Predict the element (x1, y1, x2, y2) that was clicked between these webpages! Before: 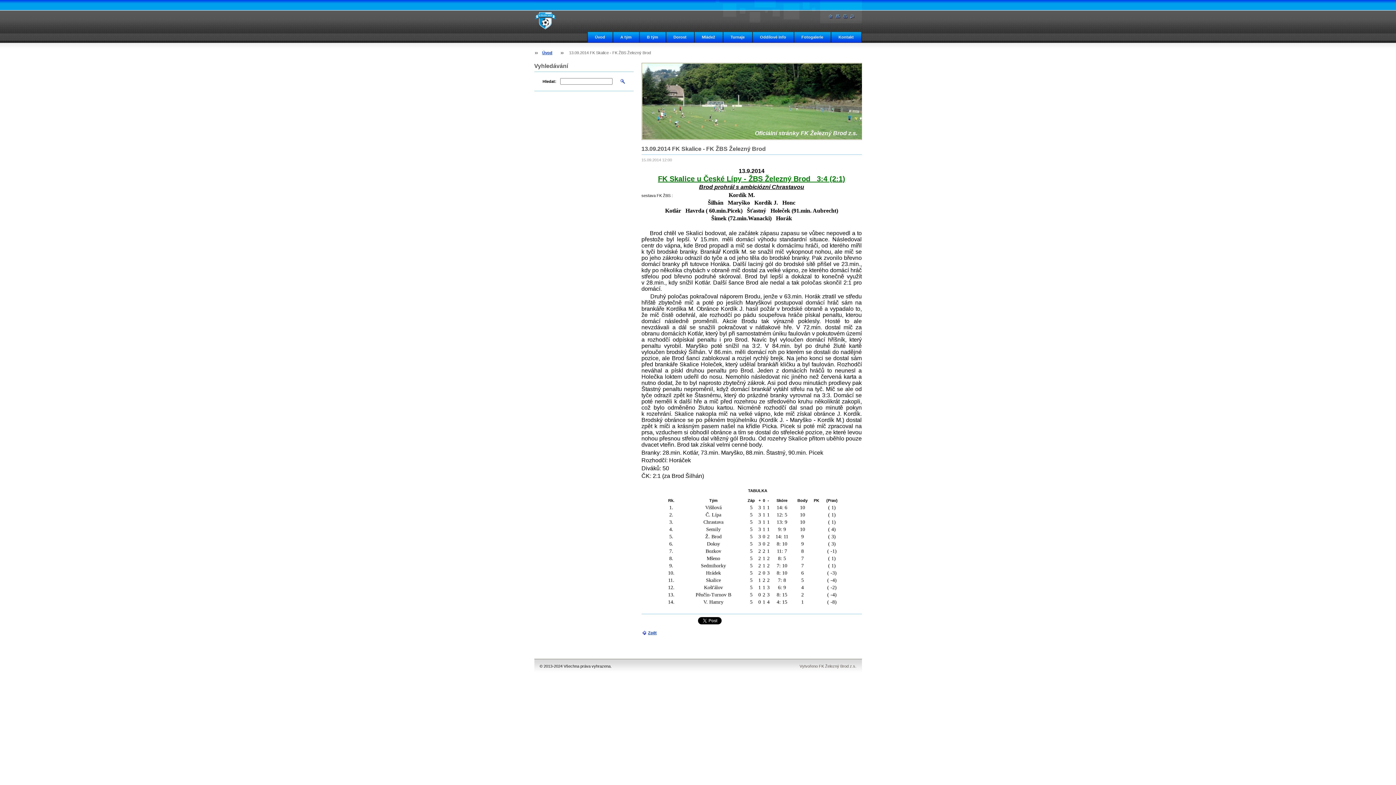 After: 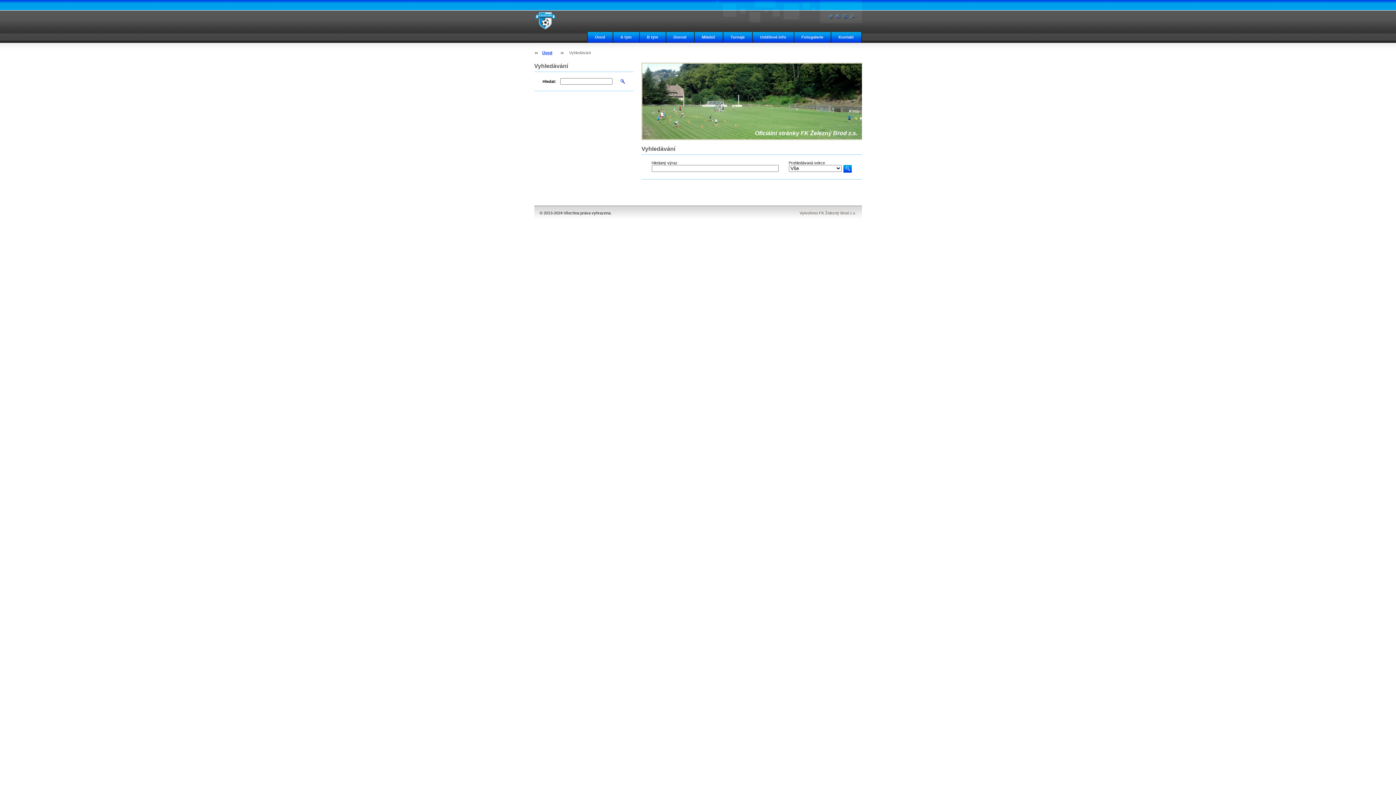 Action: bbox: (620, 78, 625, 84)